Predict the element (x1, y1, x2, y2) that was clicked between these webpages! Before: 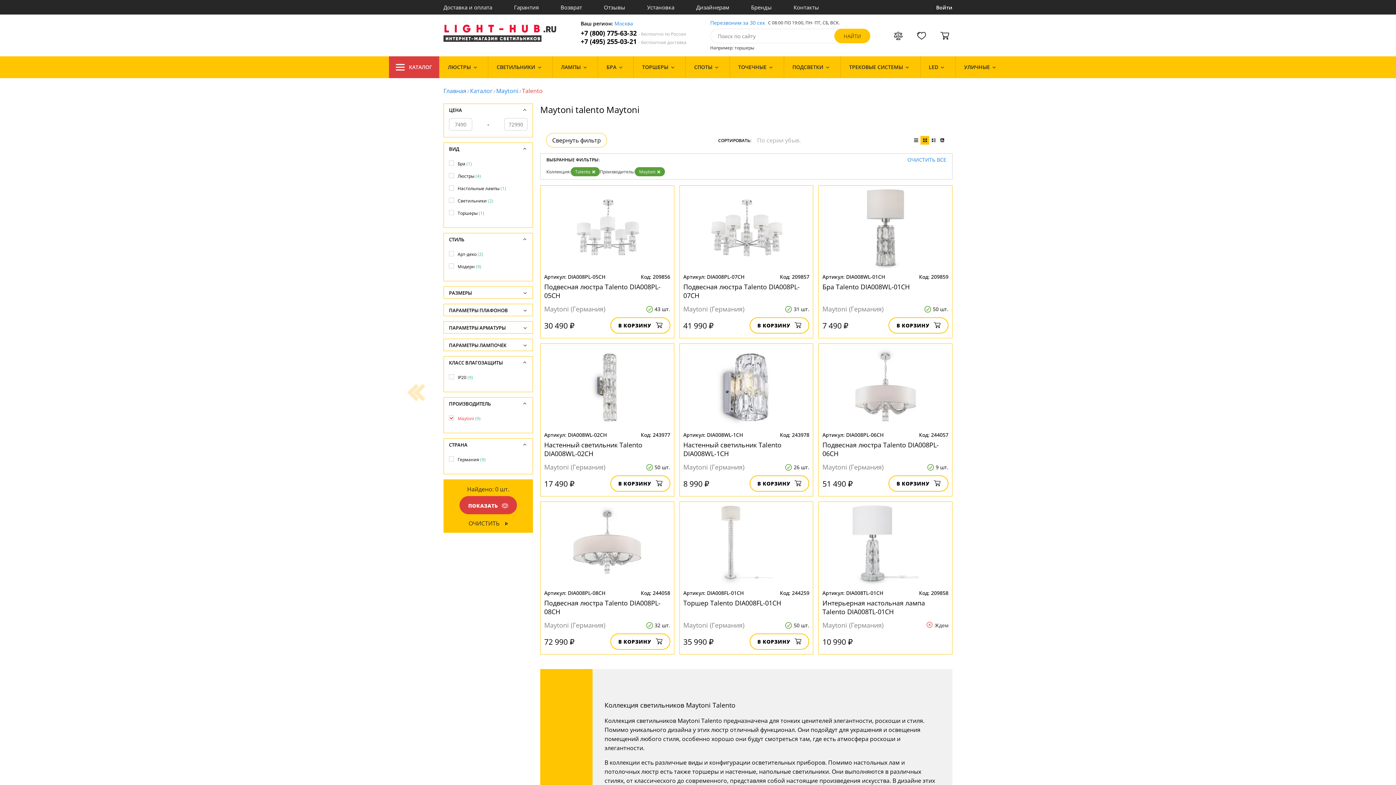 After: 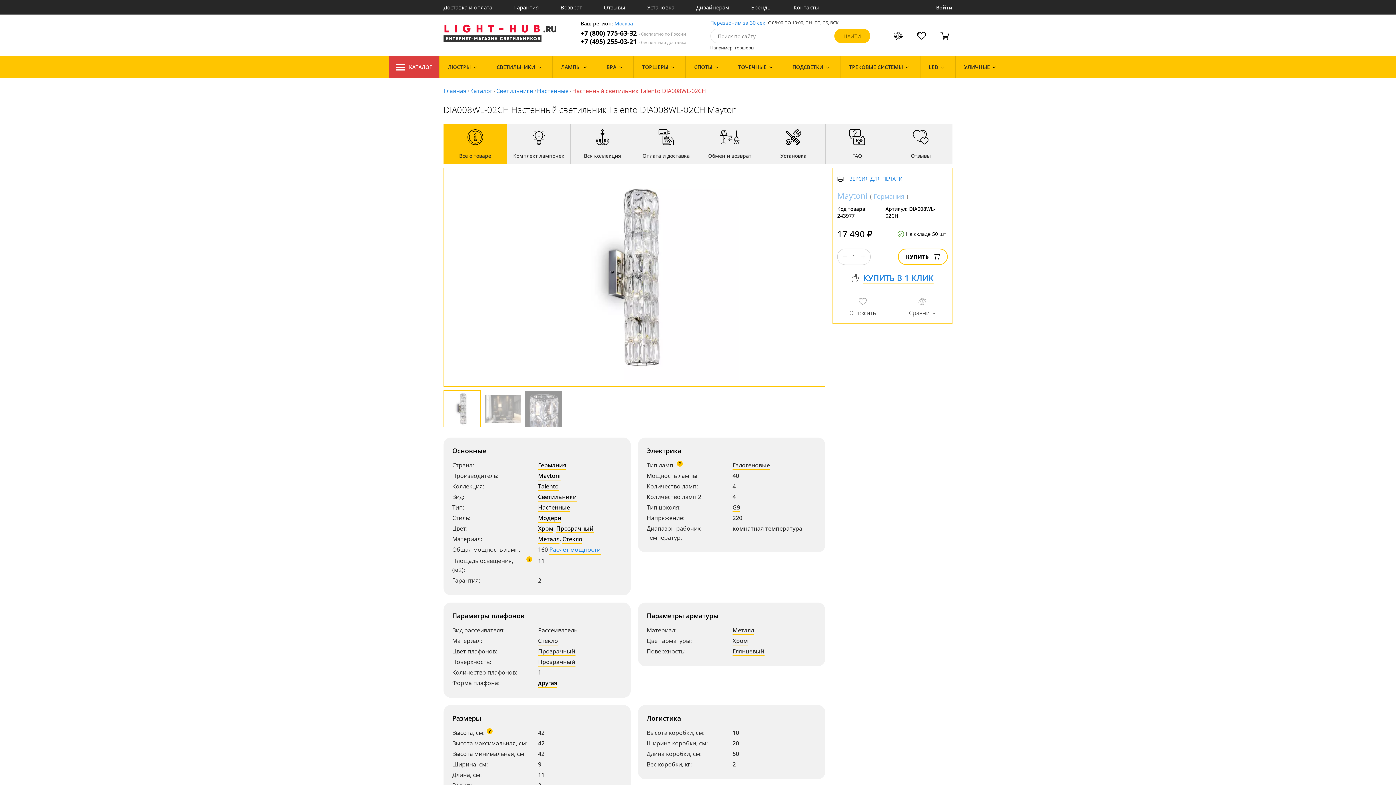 Action: bbox: (544, 440, 670, 458) label: Настенный светильник Talento DIA008WL-02CH